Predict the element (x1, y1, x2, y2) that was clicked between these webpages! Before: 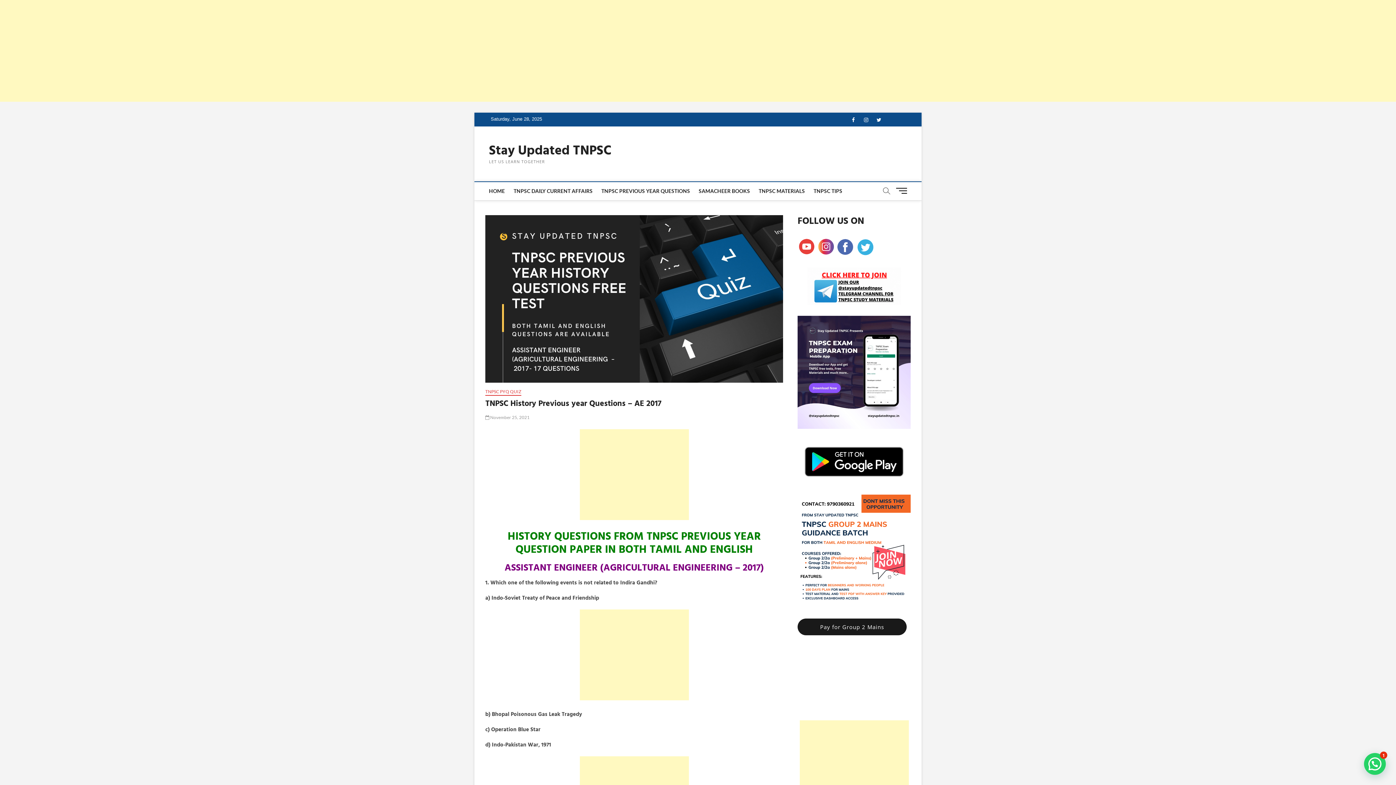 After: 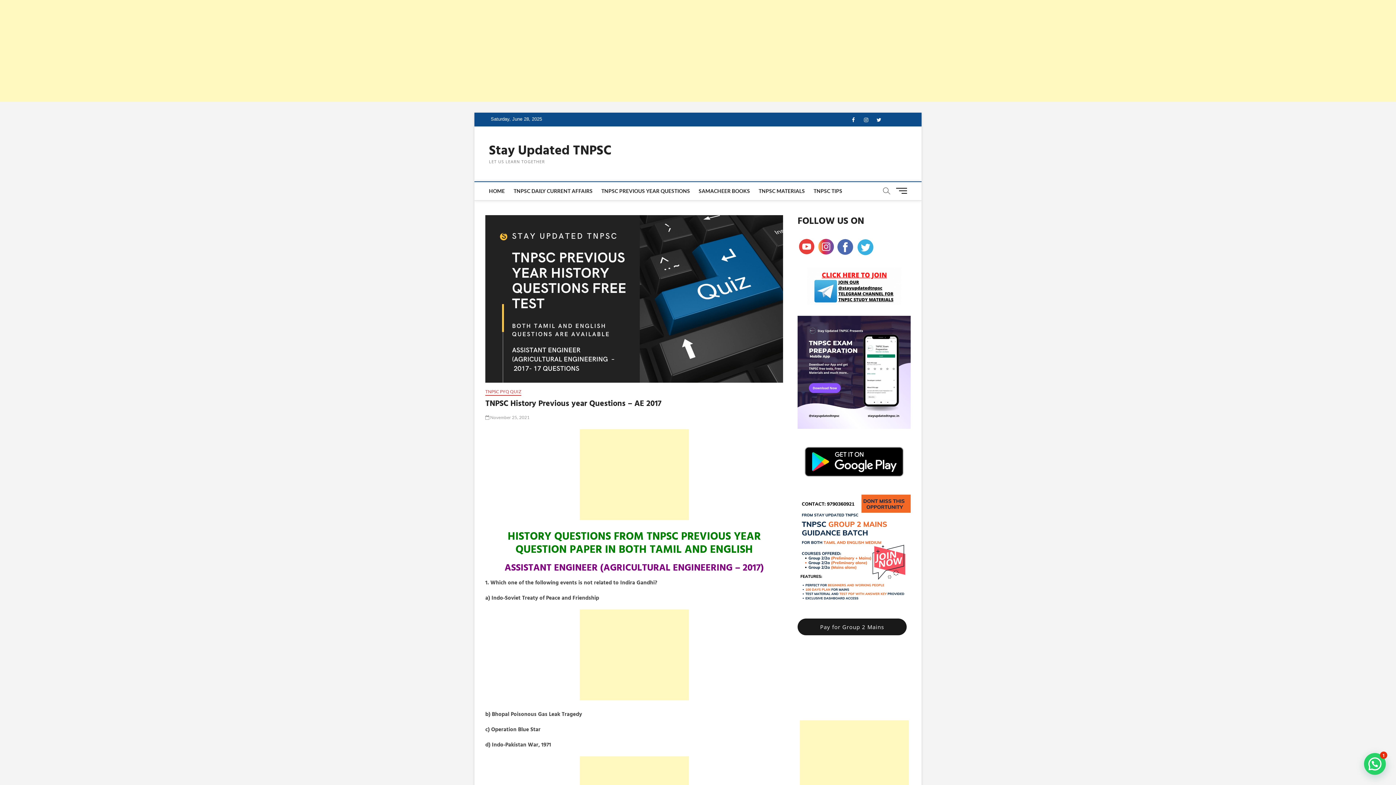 Action: bbox: (817, 237, 834, 245)